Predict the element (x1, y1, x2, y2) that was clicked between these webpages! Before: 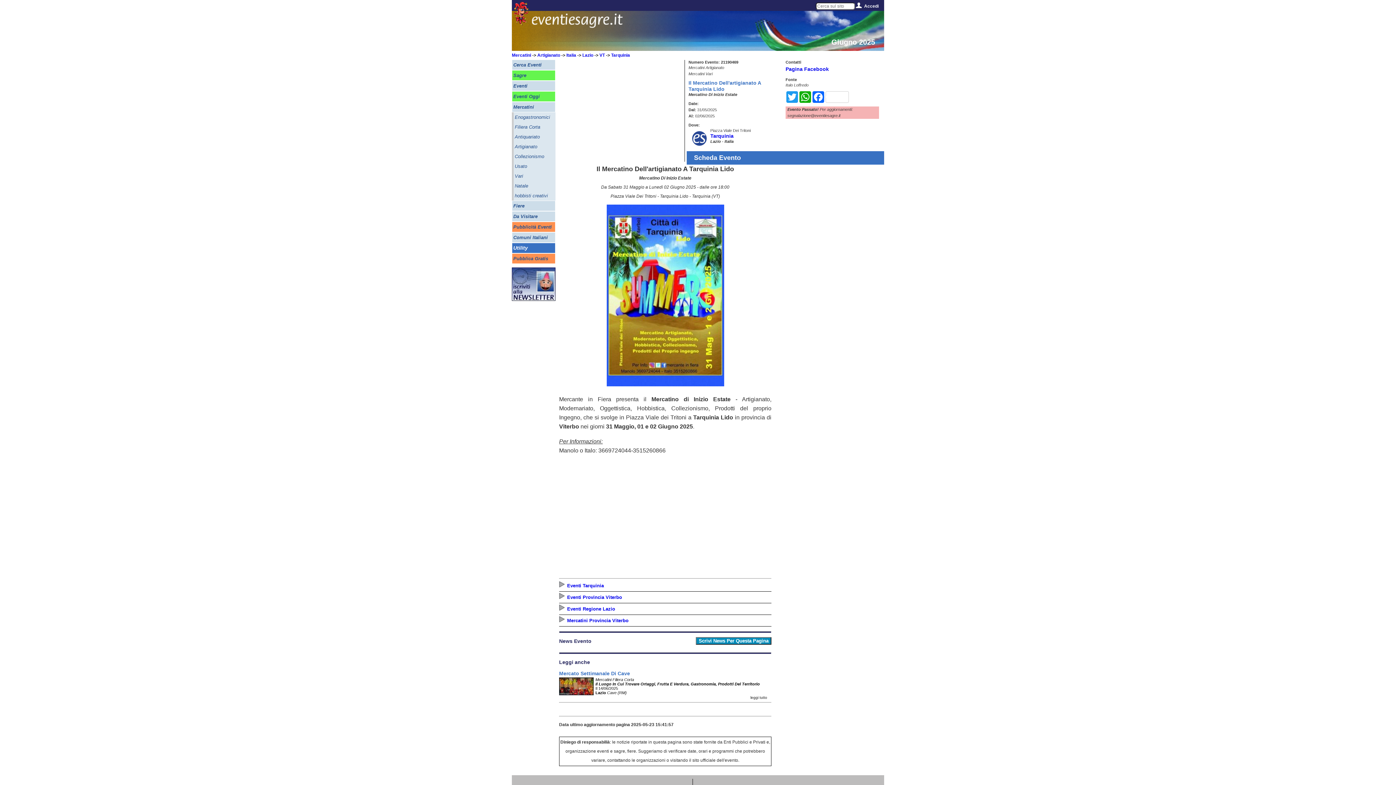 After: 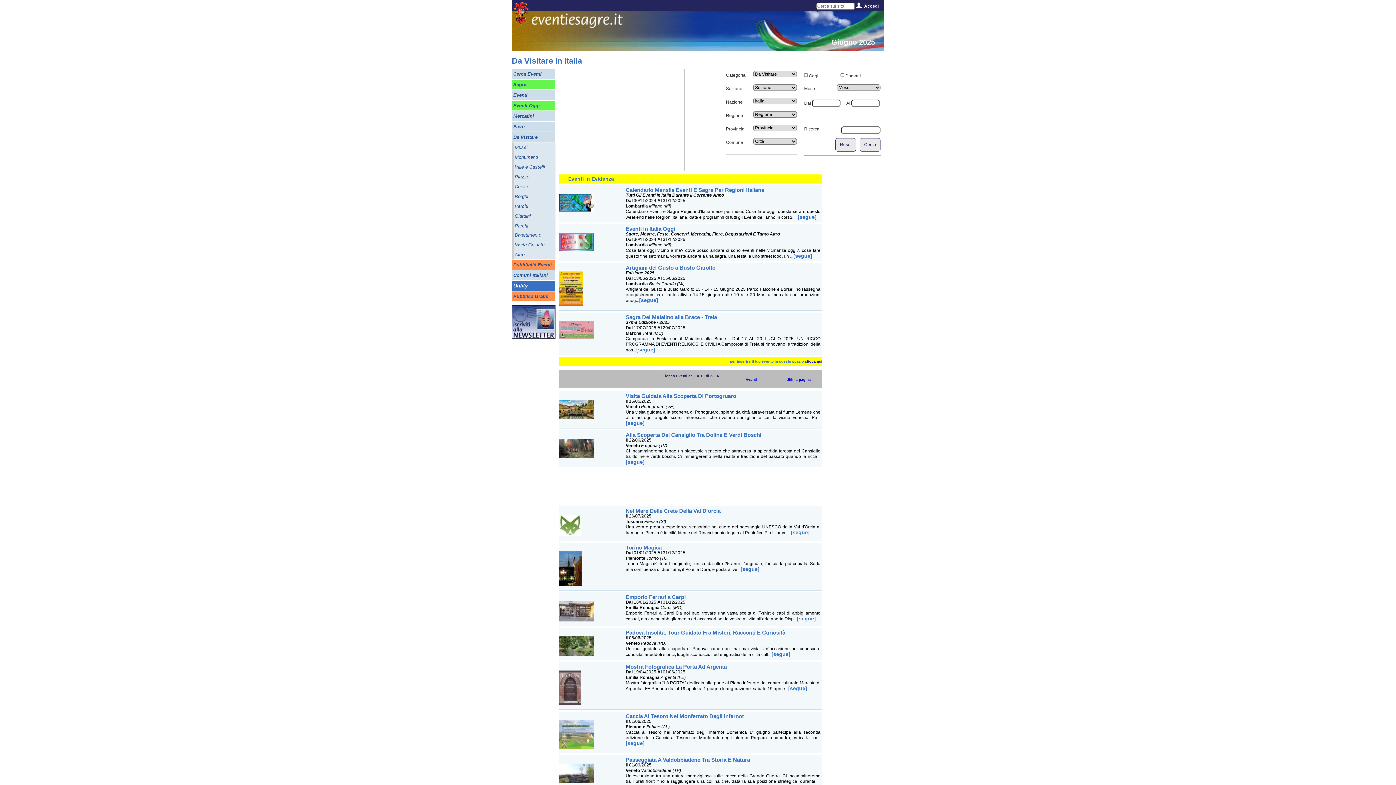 Action: bbox: (513, 212, 554, 221) label: Da Visitare